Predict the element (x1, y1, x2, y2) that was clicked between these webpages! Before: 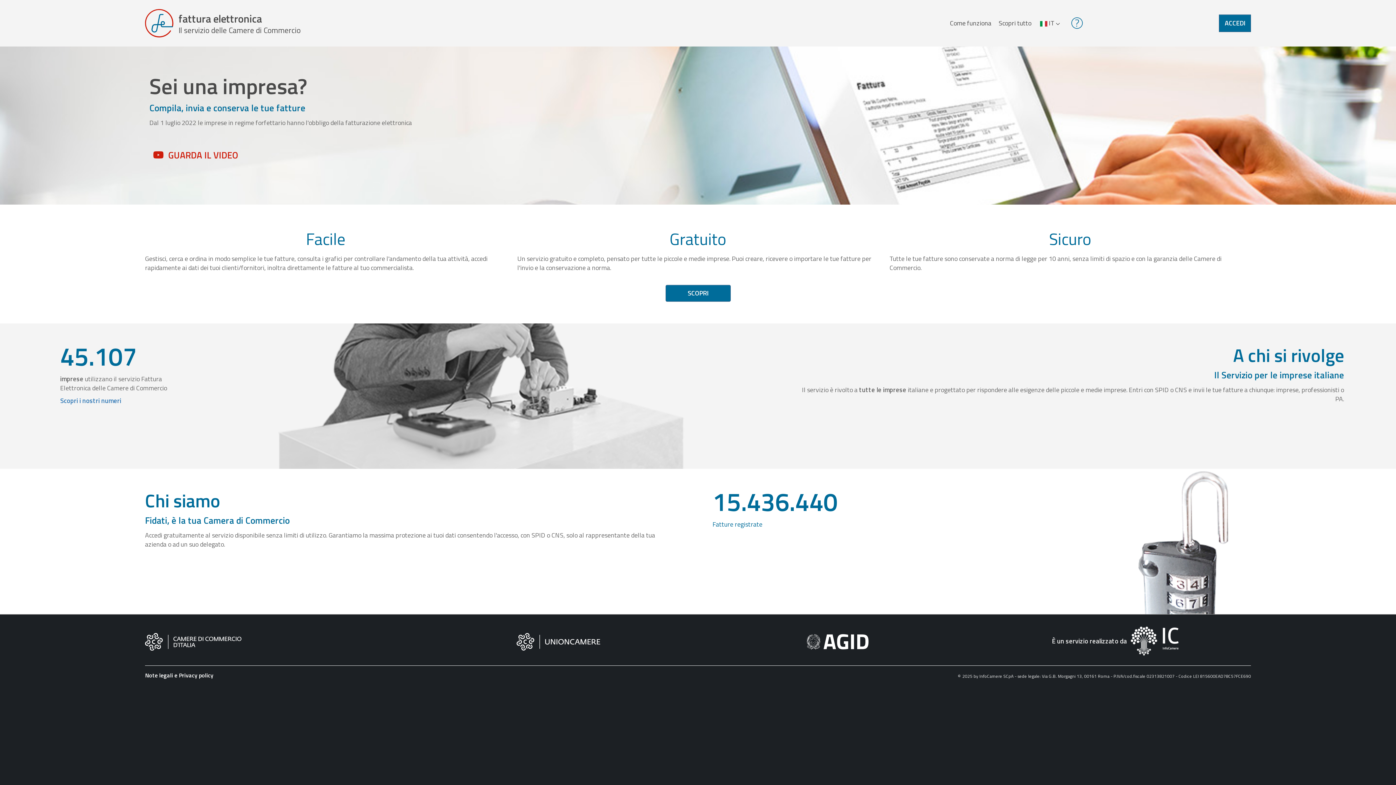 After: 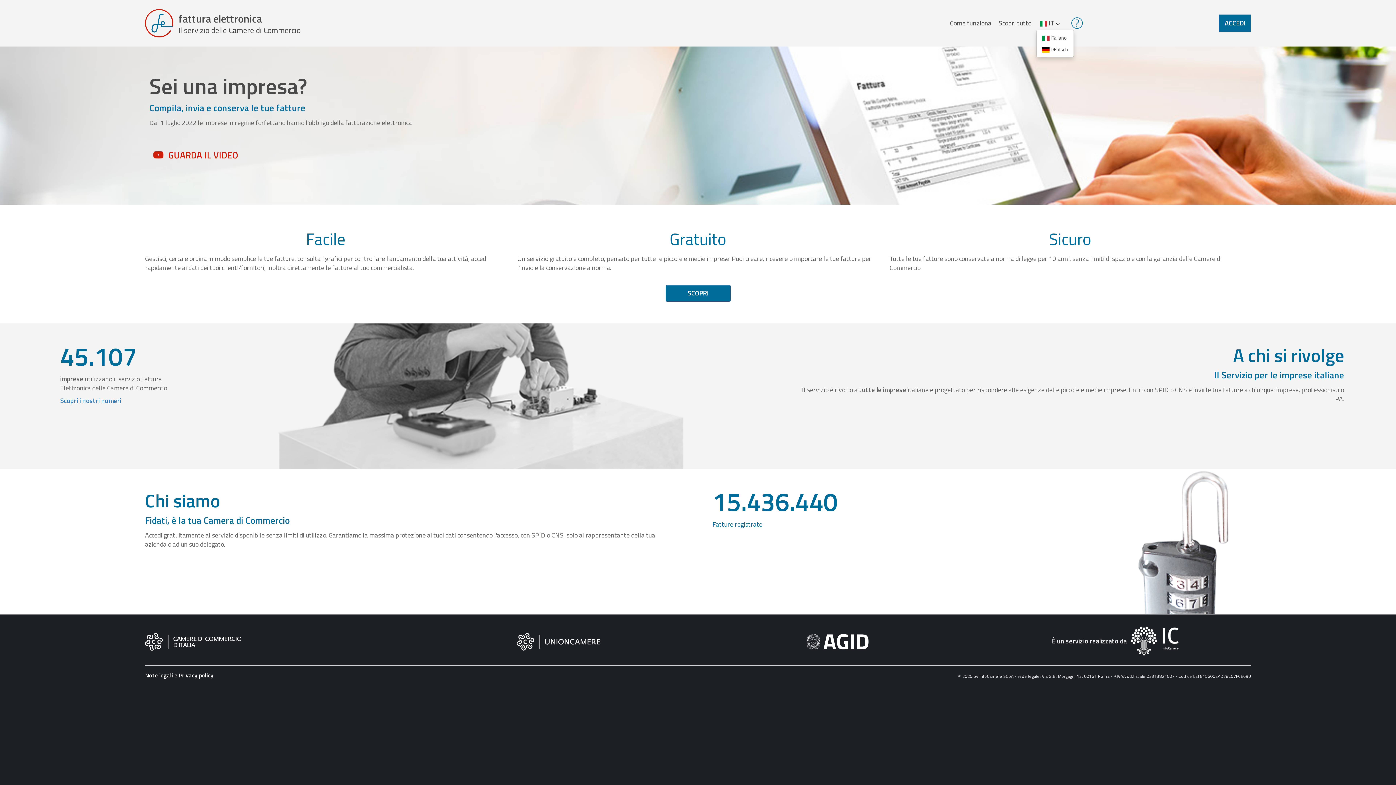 Action: label:  IT  bbox: (1040, 16, 1060, 29)